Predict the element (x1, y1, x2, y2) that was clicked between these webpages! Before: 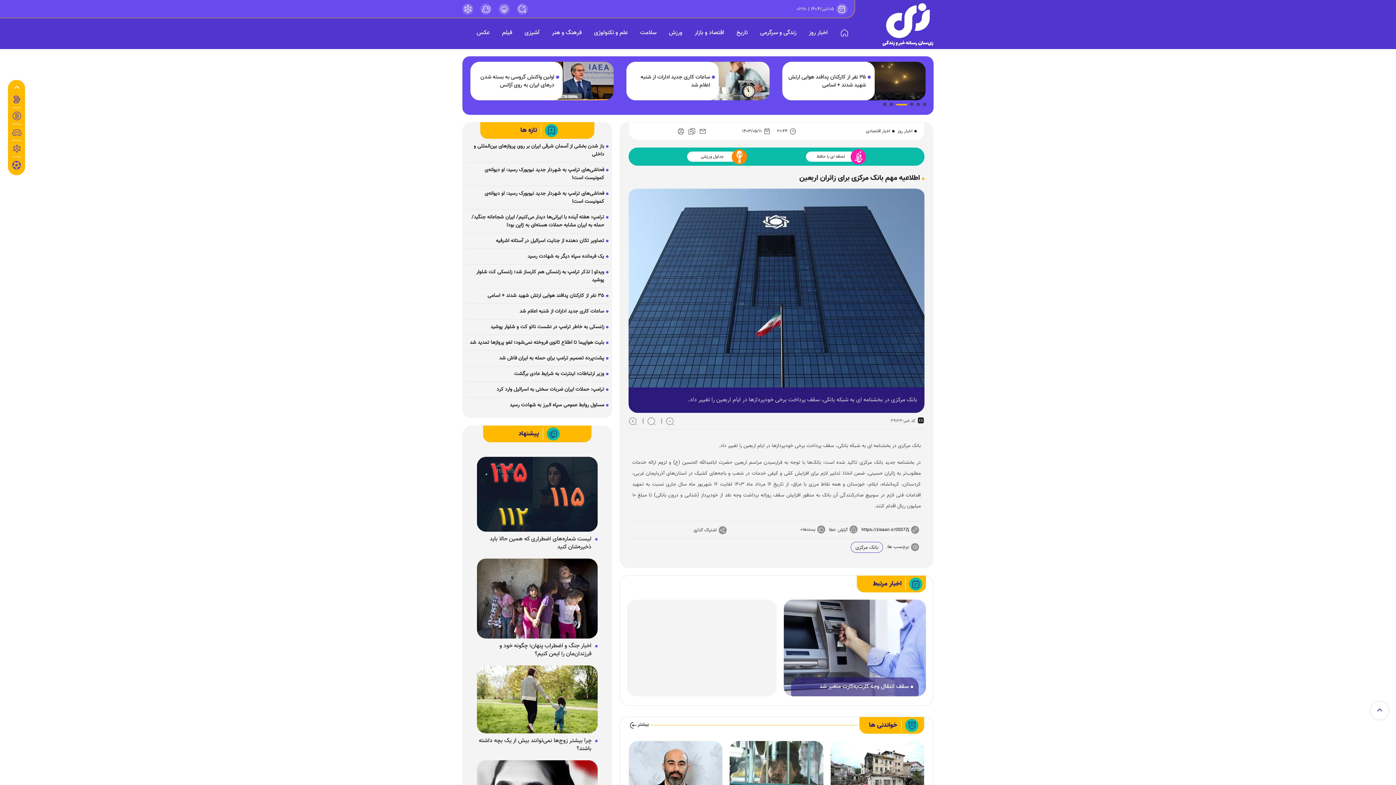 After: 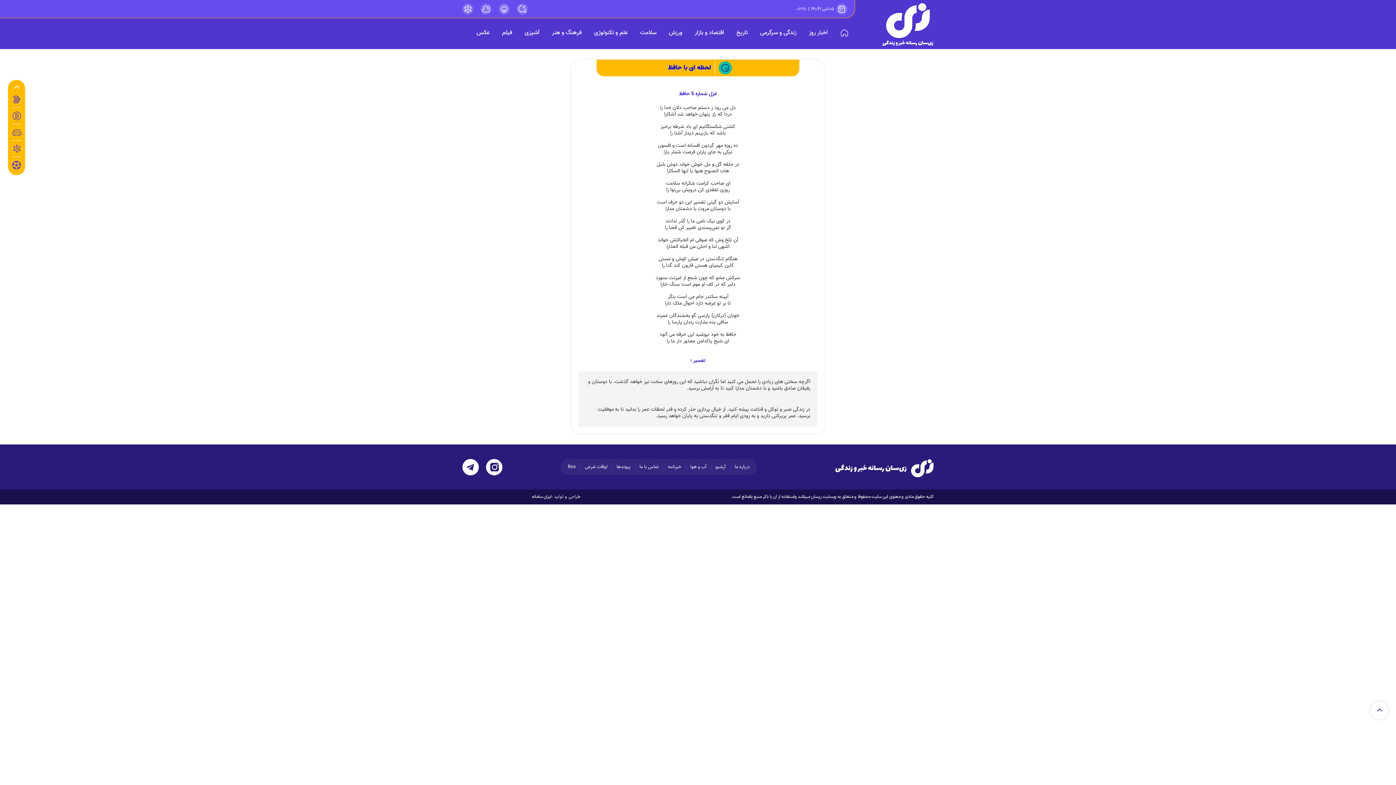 Action: label: hafez link bbox: (463, 3, 472, 14)